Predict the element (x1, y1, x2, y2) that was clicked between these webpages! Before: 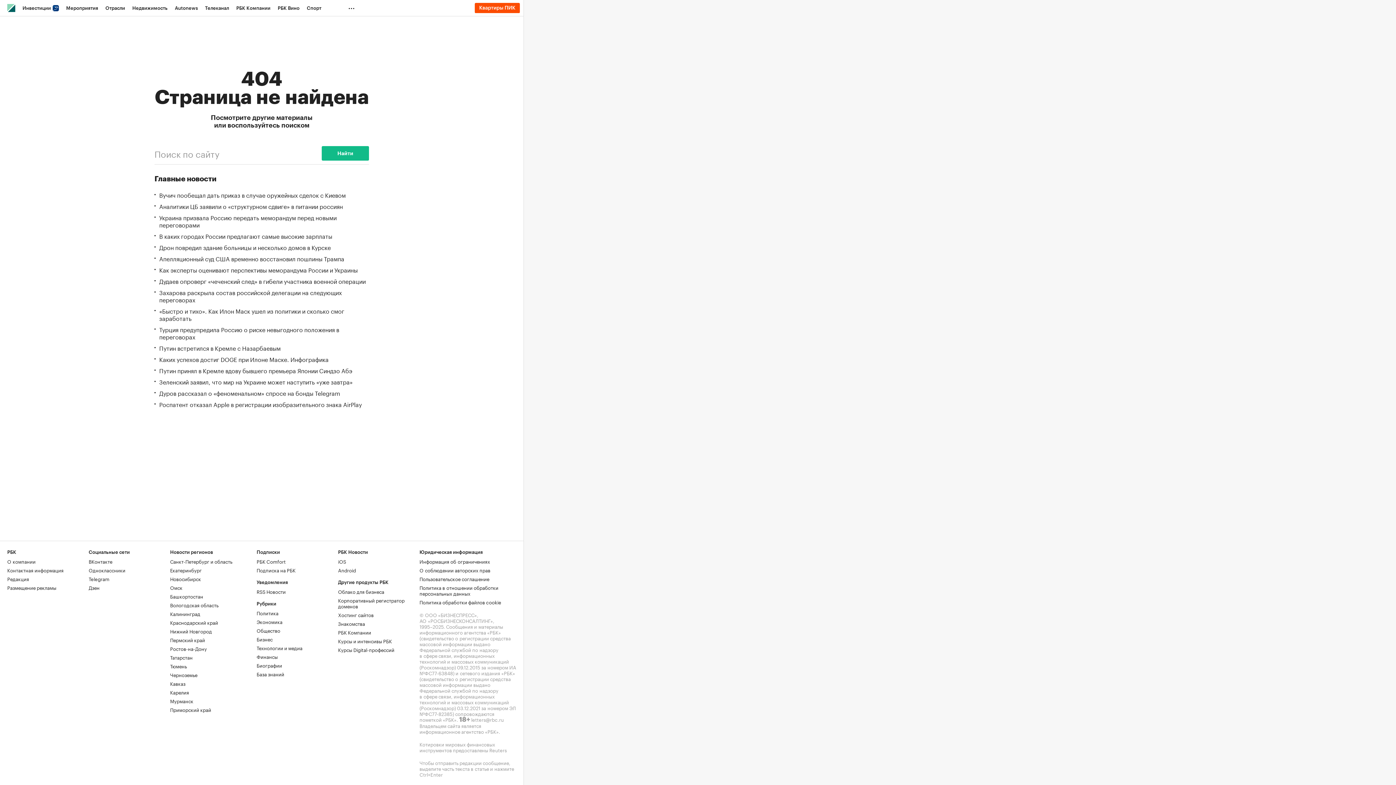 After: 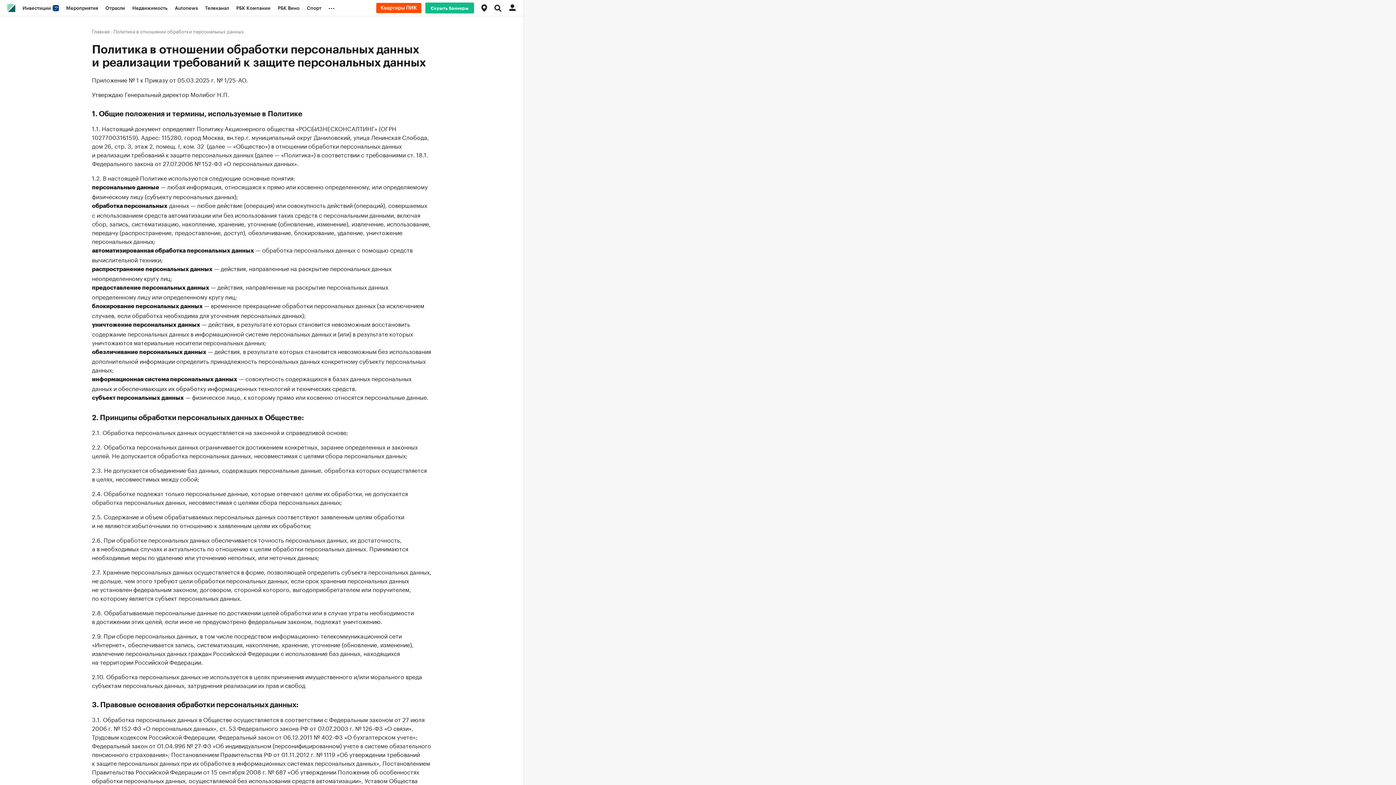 Action: bbox: (419, 584, 498, 597) label: Политика в отношении обработки персональных данных